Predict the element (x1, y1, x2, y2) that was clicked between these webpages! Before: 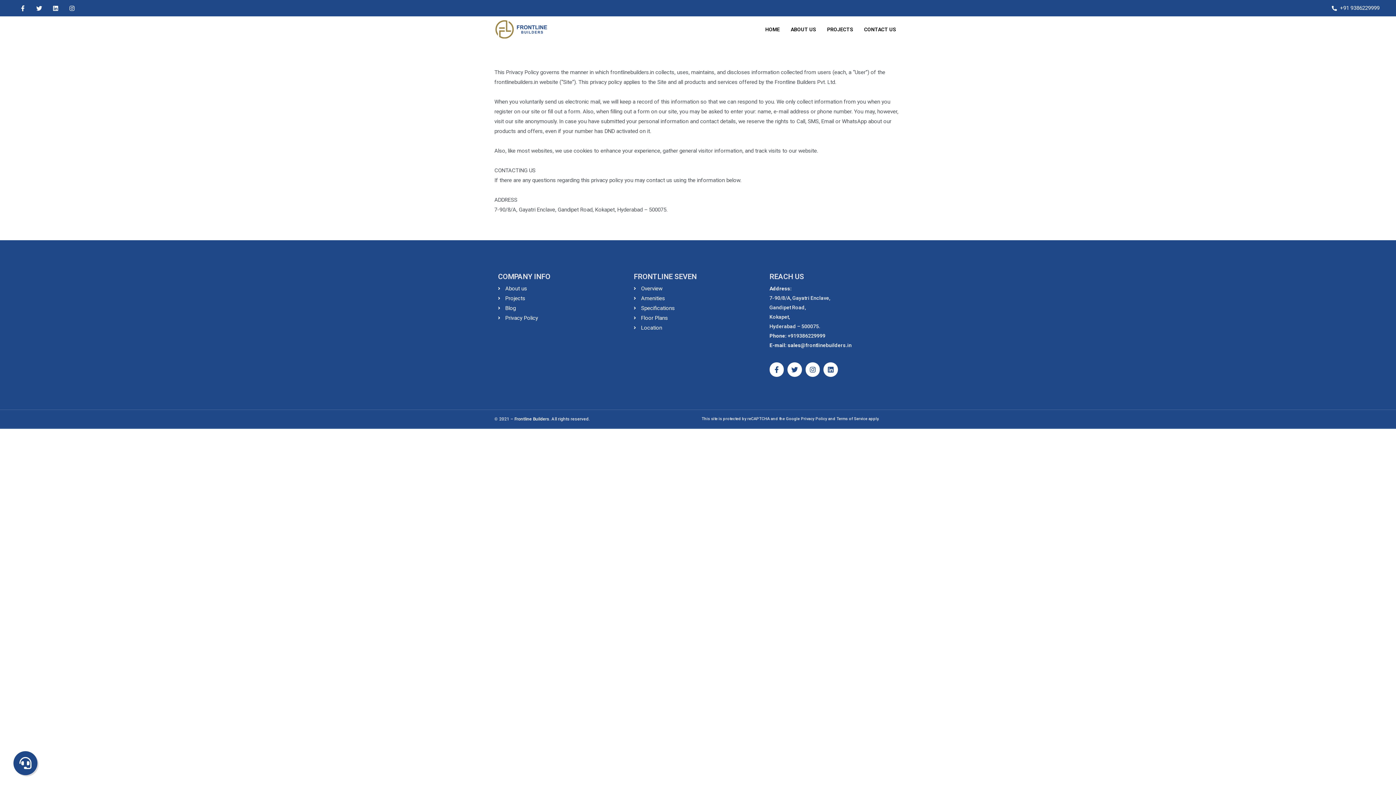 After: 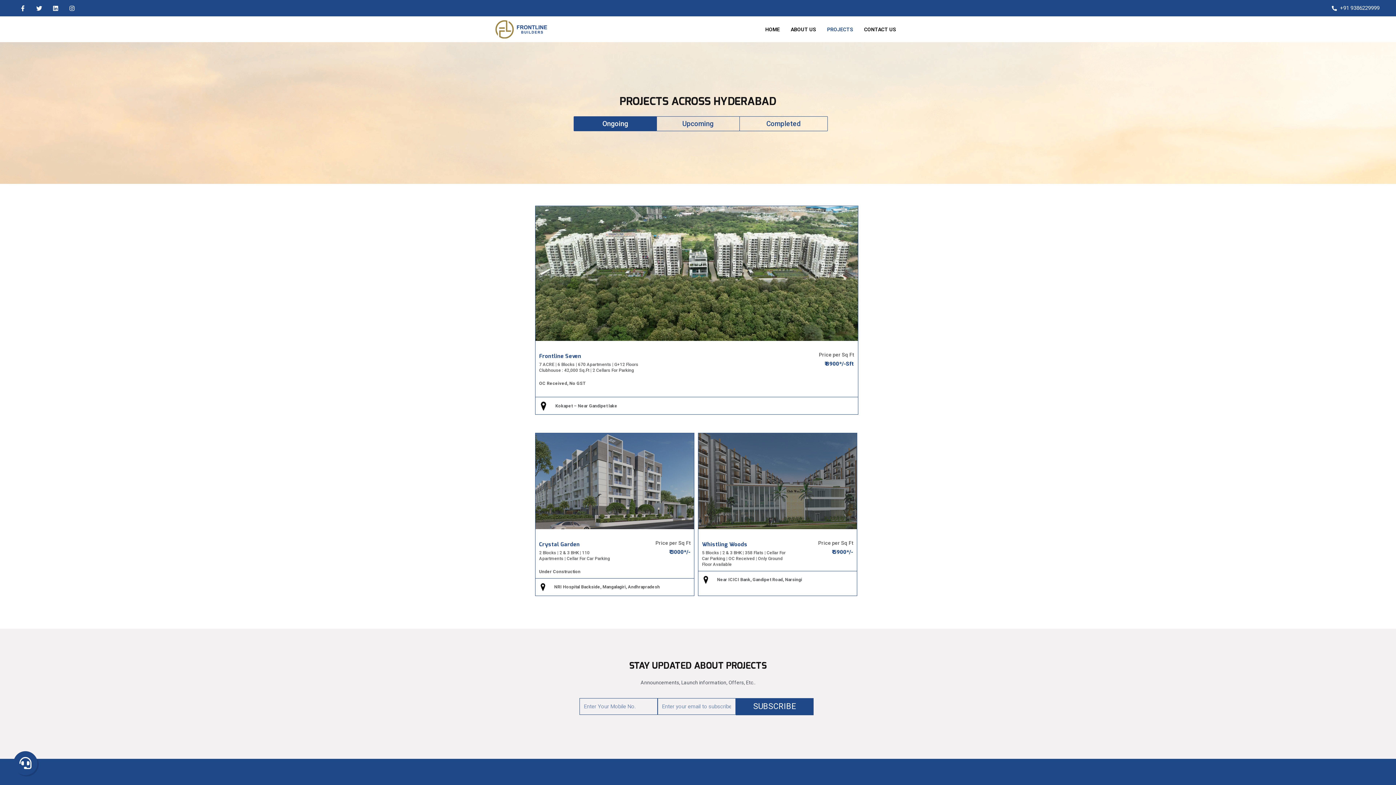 Action: label: Projects bbox: (498, 293, 626, 303)